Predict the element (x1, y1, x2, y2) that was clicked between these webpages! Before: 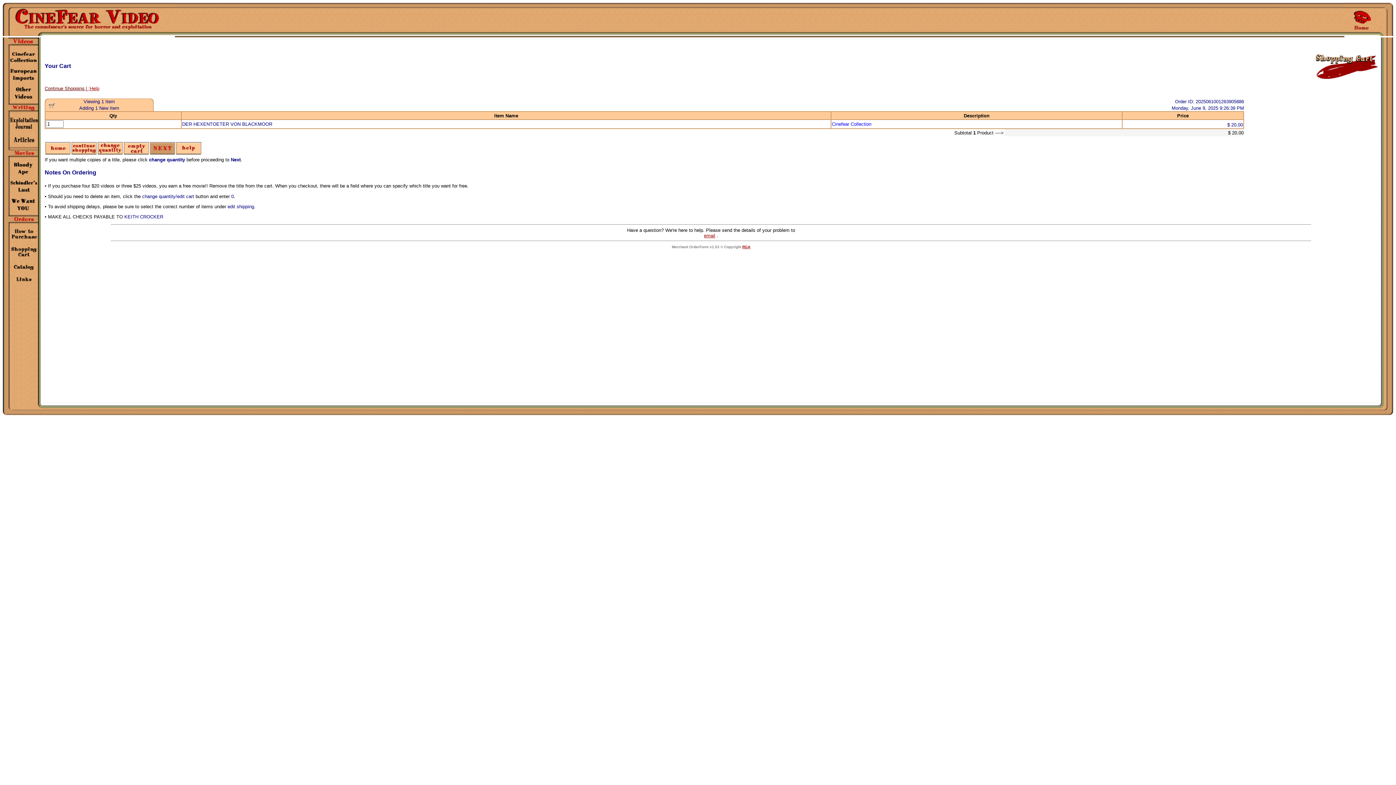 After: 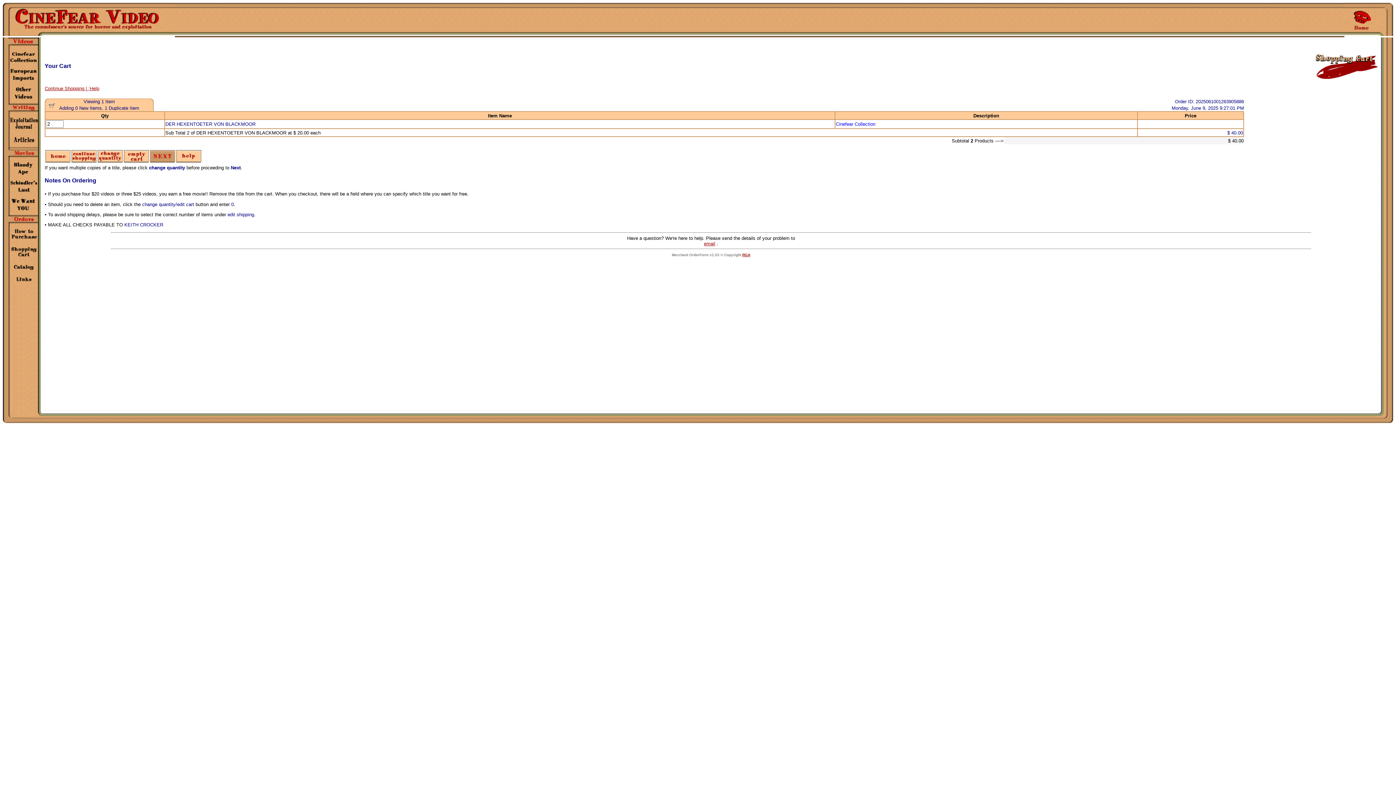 Action: bbox: (70, 149, 97, 156)